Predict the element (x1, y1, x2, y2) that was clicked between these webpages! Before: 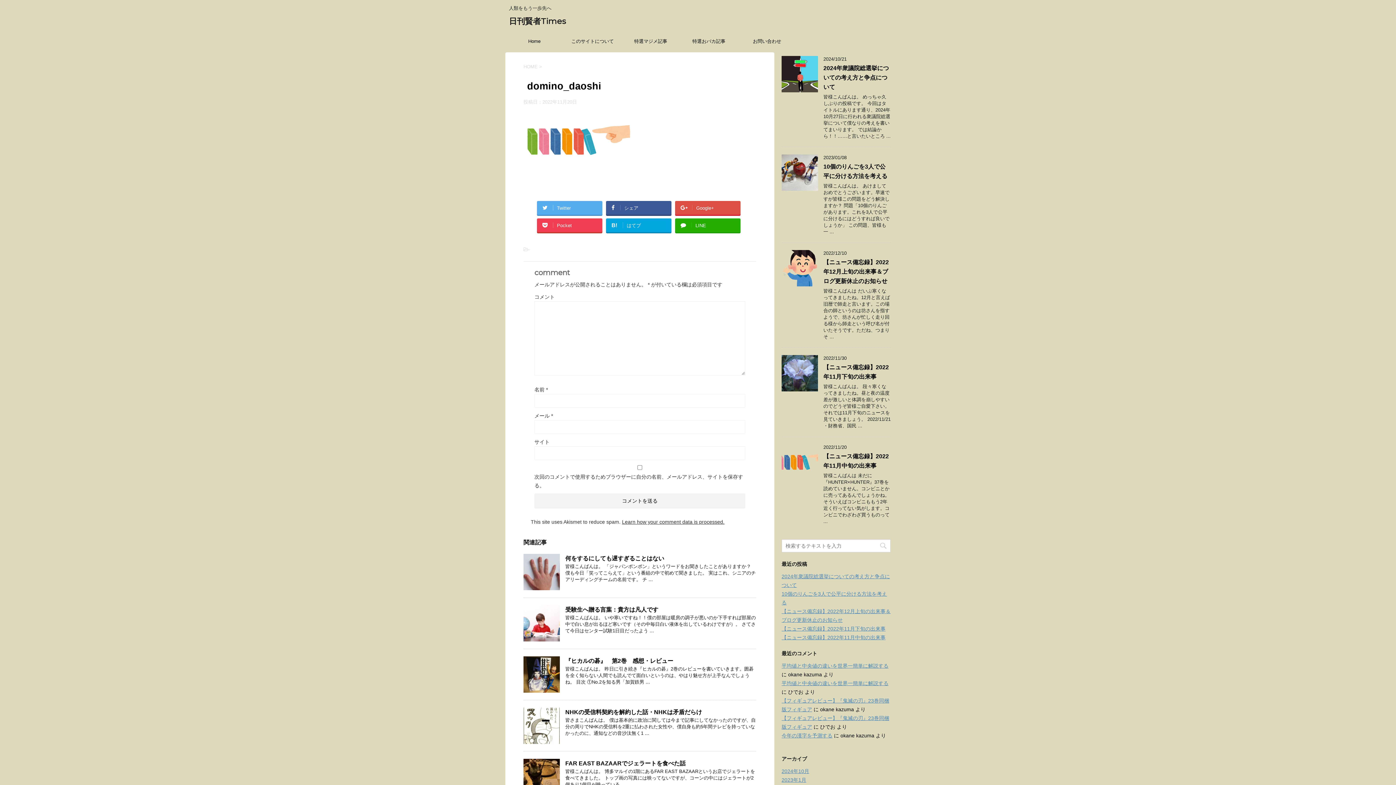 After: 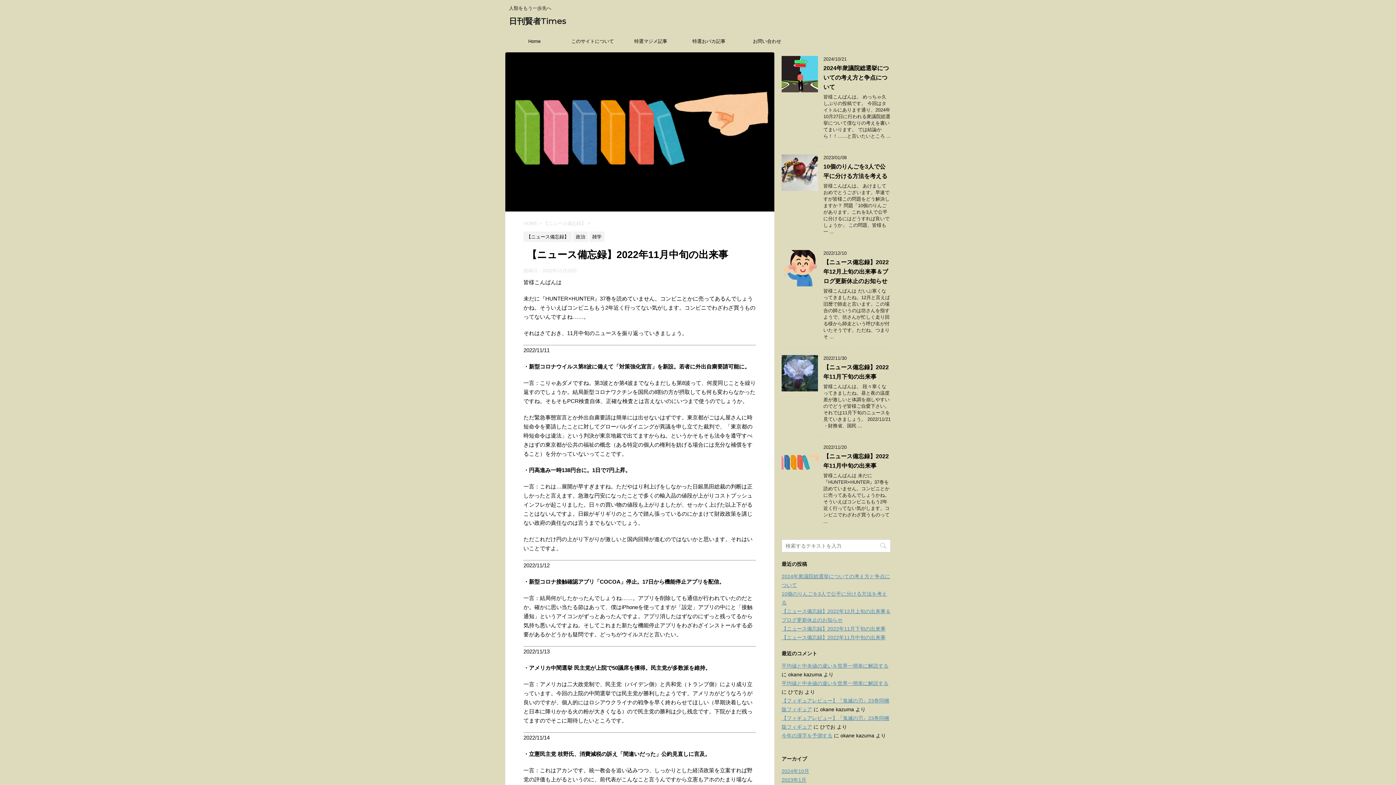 Action: bbox: (781, 474, 818, 480)